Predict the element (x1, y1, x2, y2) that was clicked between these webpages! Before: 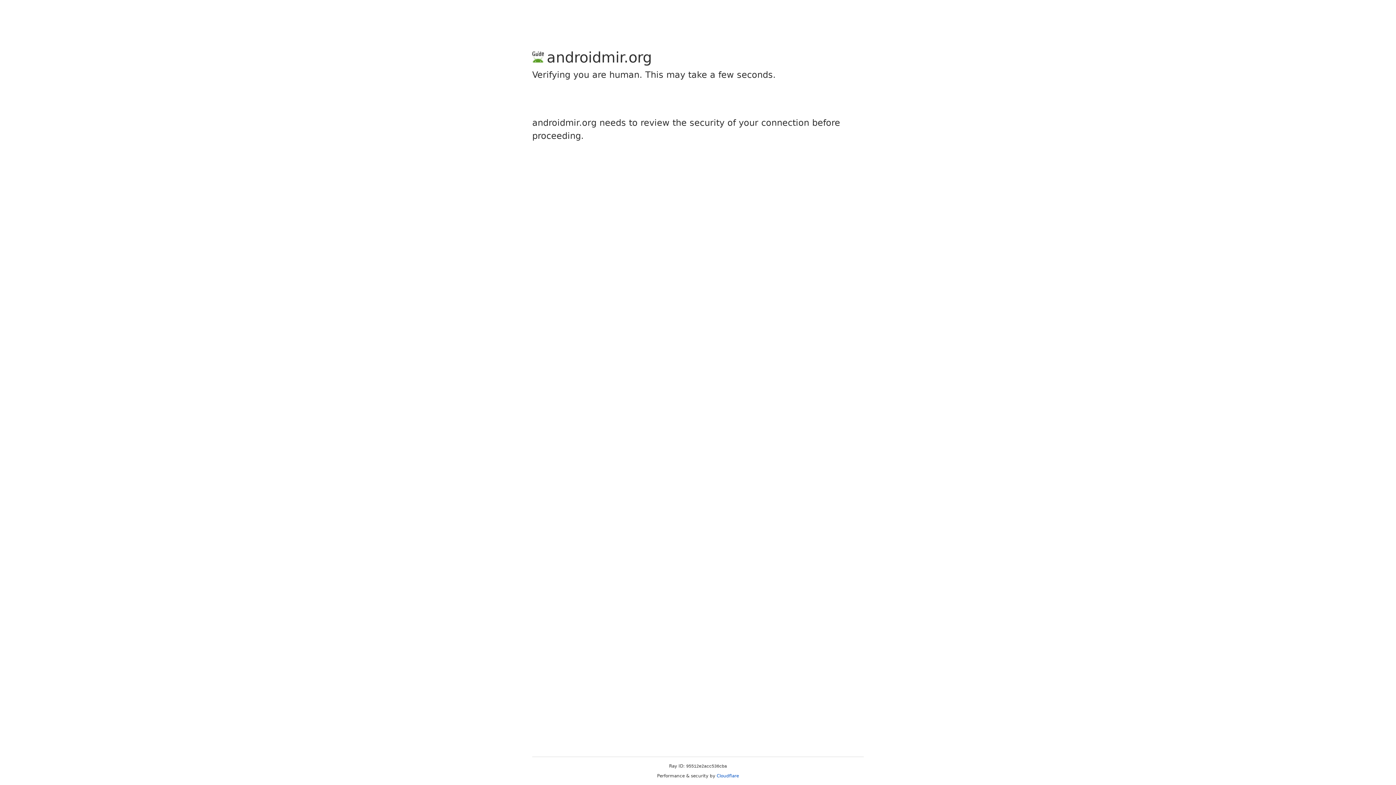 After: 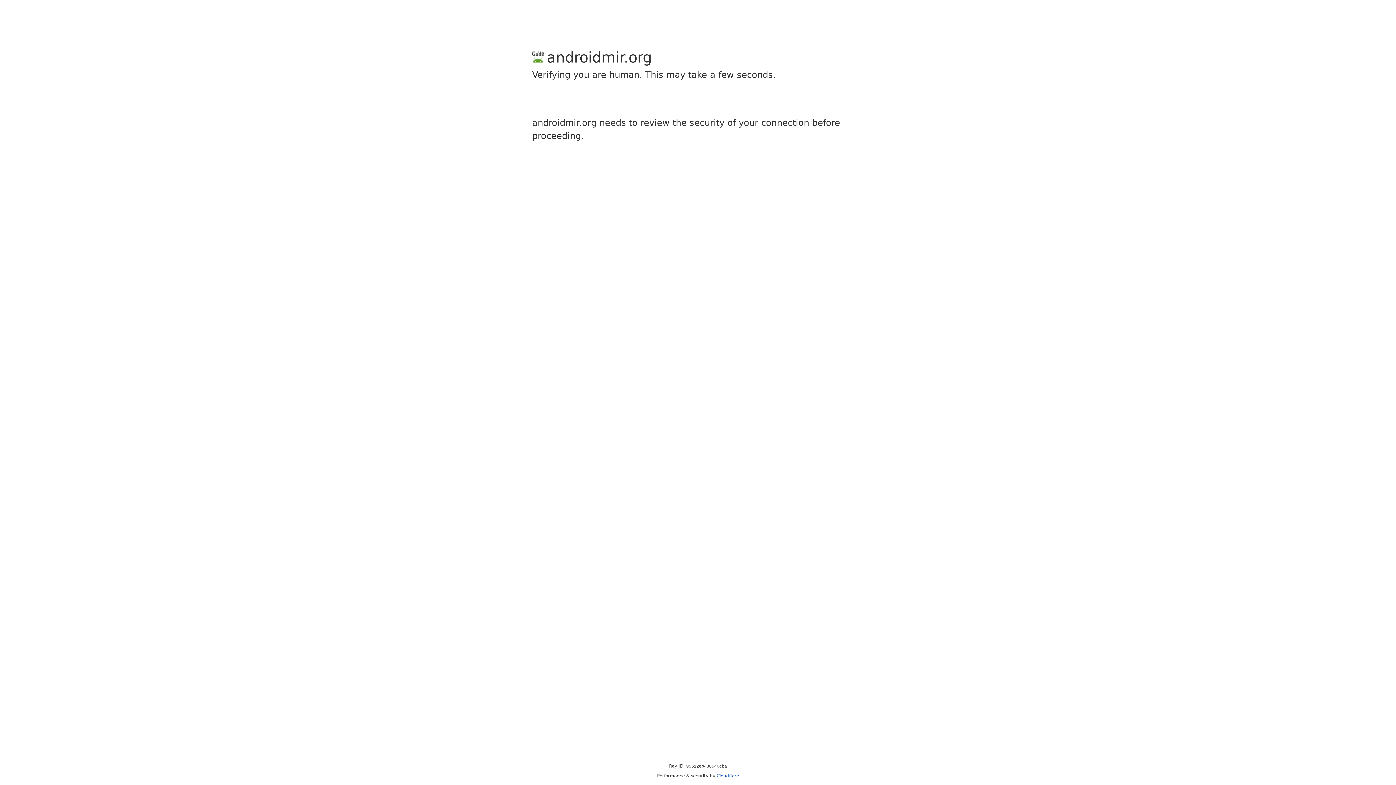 Action: bbox: (716, 773, 739, 778) label: Cloudflare